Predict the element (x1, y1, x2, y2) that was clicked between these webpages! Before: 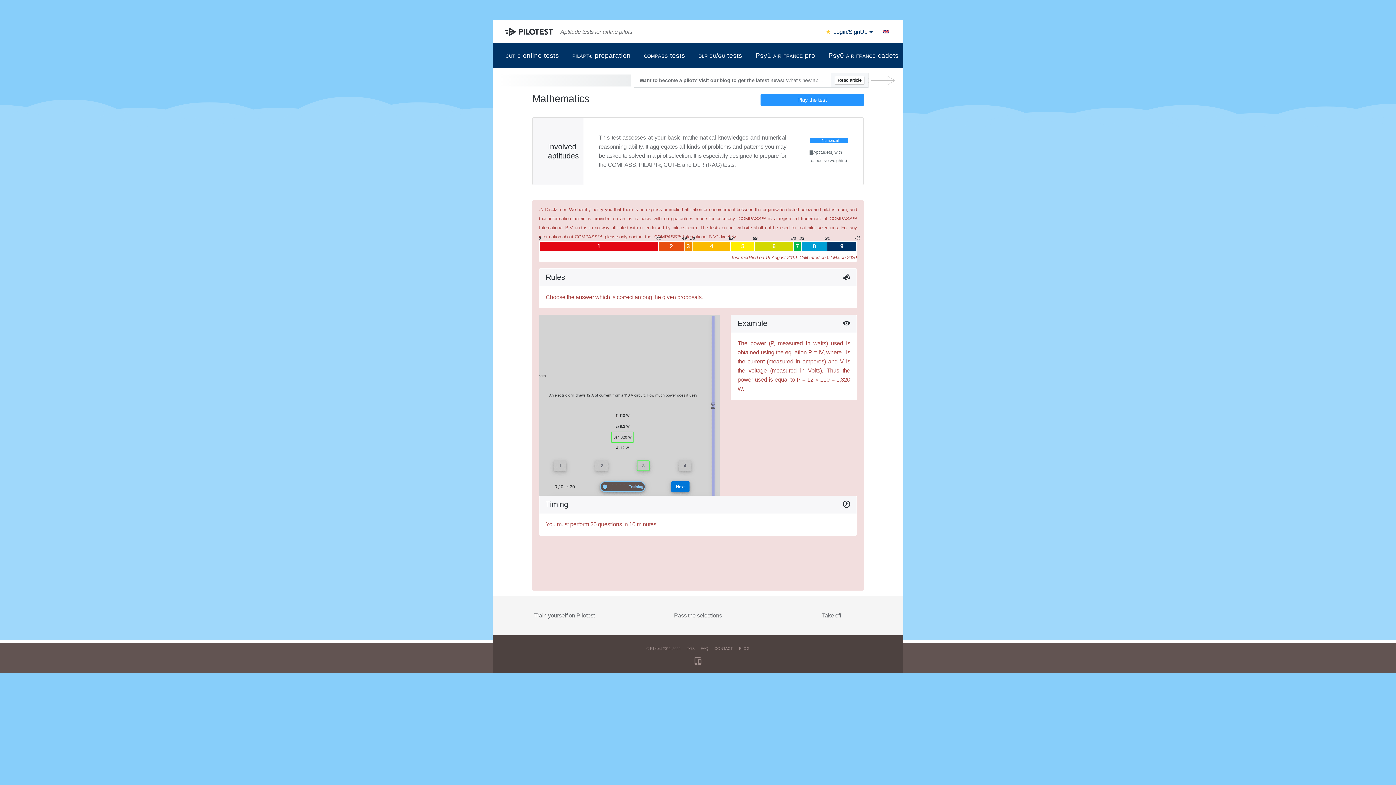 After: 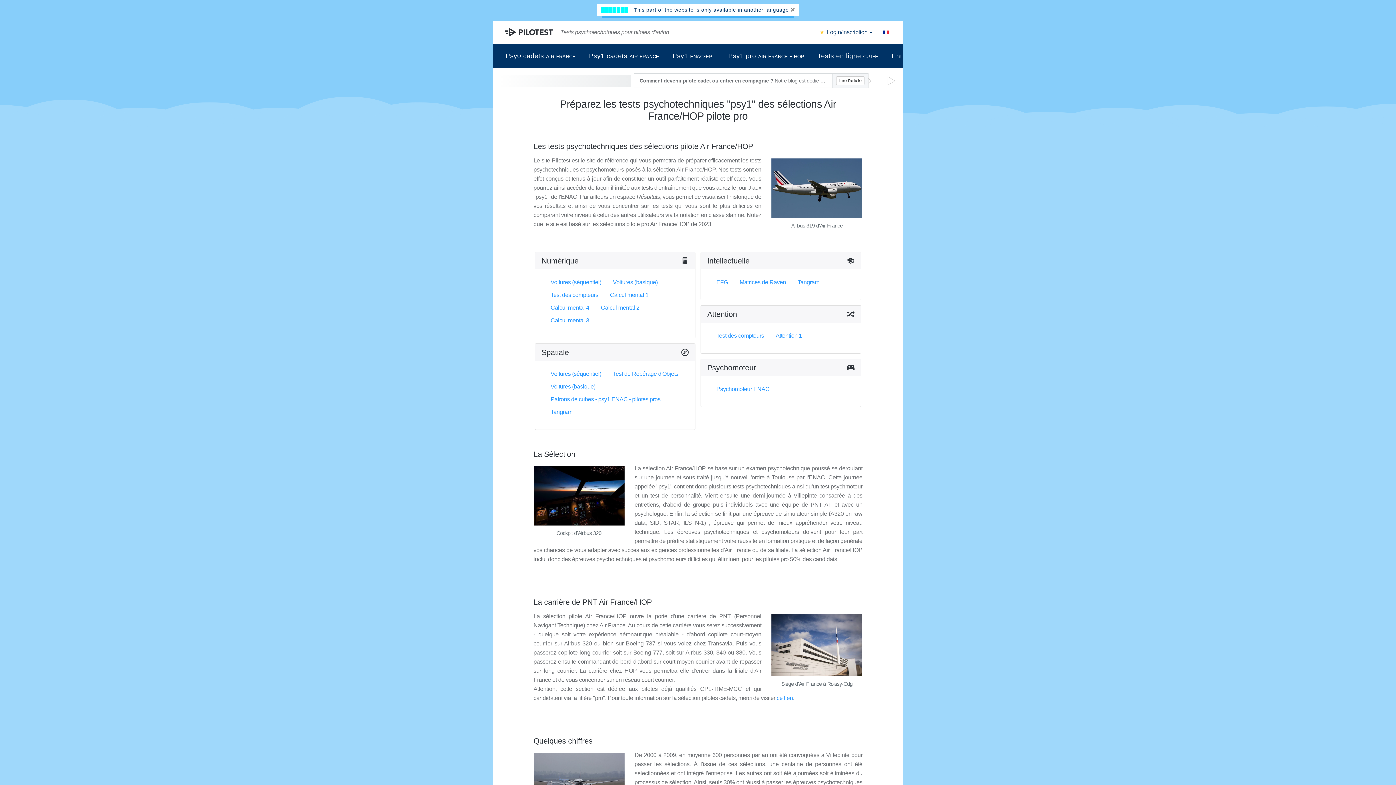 Action: bbox: (749, 47, 822, 64) label: Psy1 air france pro